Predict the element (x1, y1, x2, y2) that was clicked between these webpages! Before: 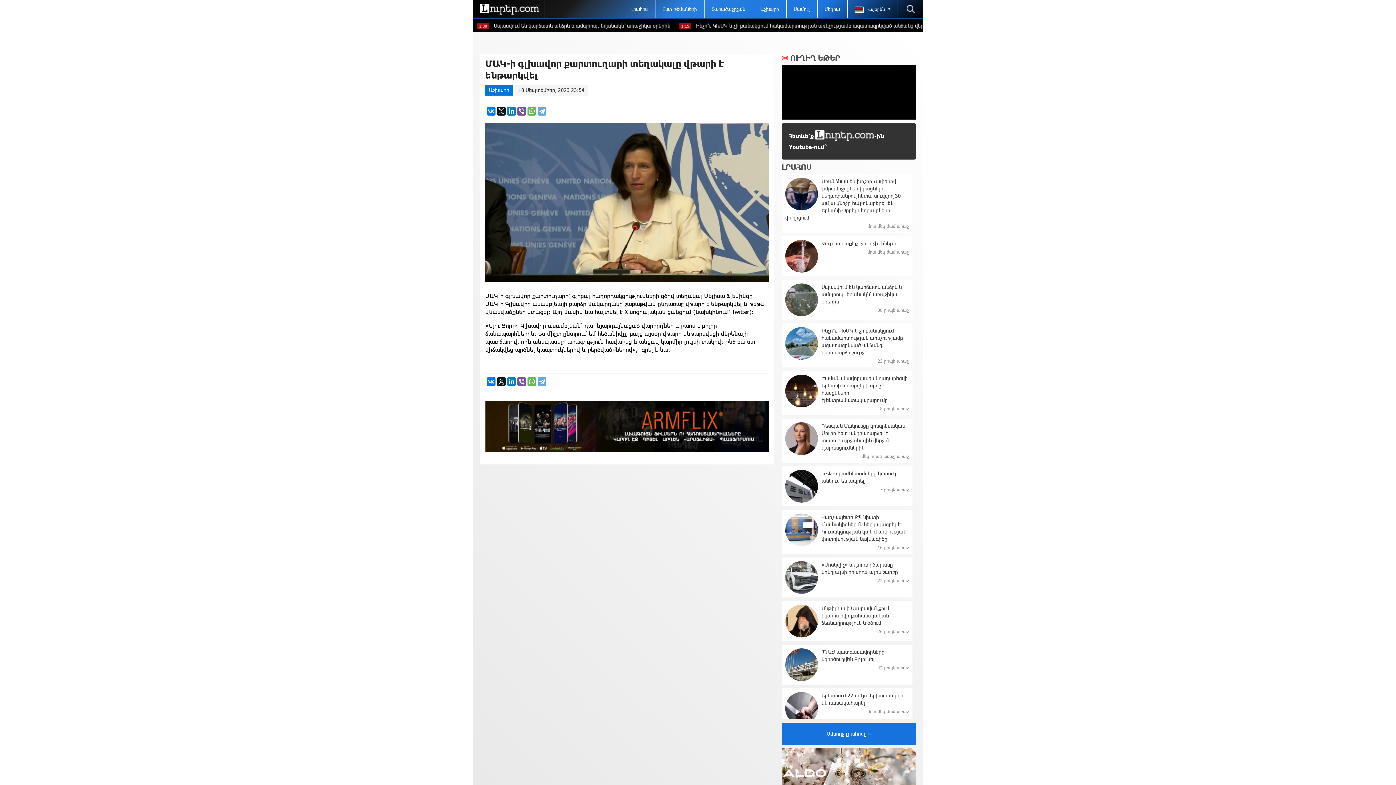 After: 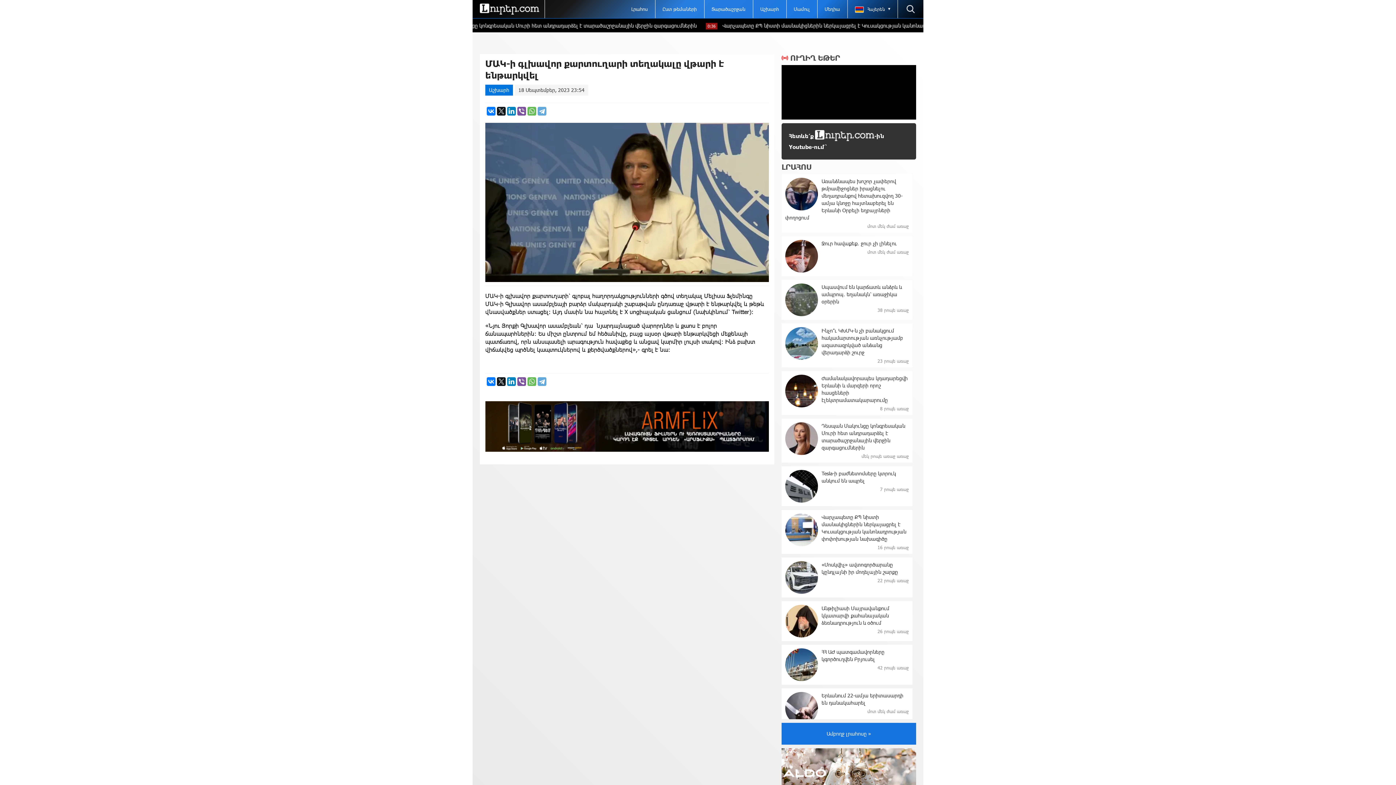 Action: bbox: (485, 401, 769, 452)